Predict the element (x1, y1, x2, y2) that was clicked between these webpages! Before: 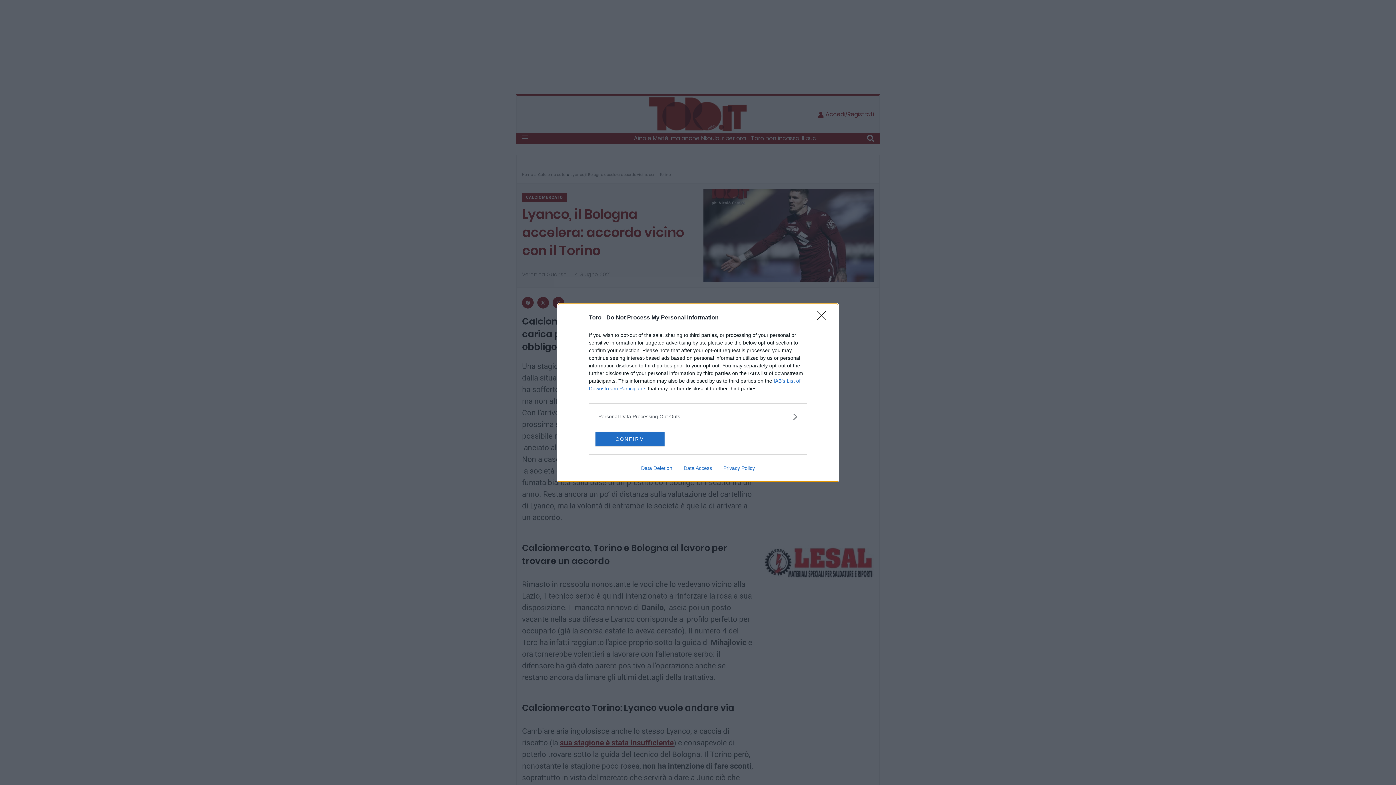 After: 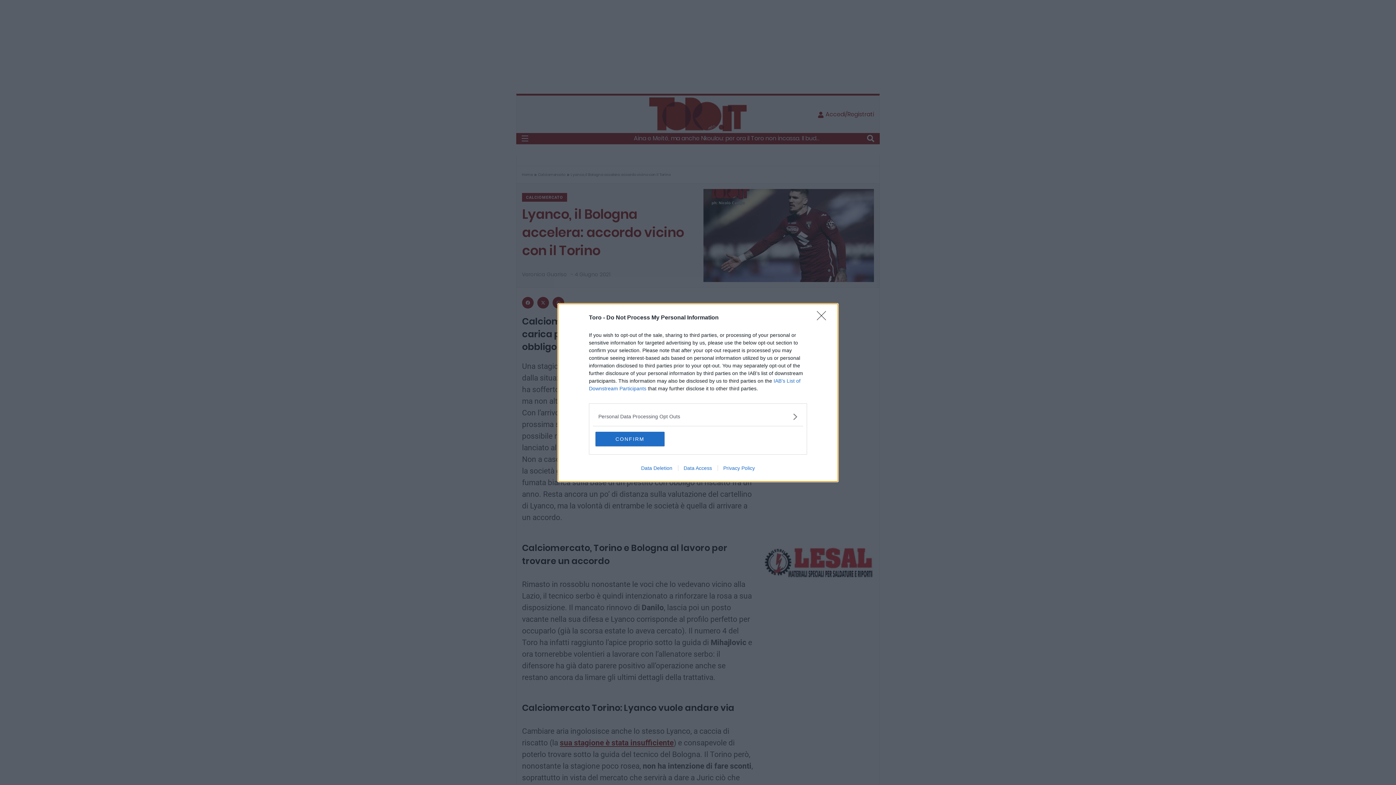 Action: bbox: (635, 465, 678, 471) label: Data Deletion